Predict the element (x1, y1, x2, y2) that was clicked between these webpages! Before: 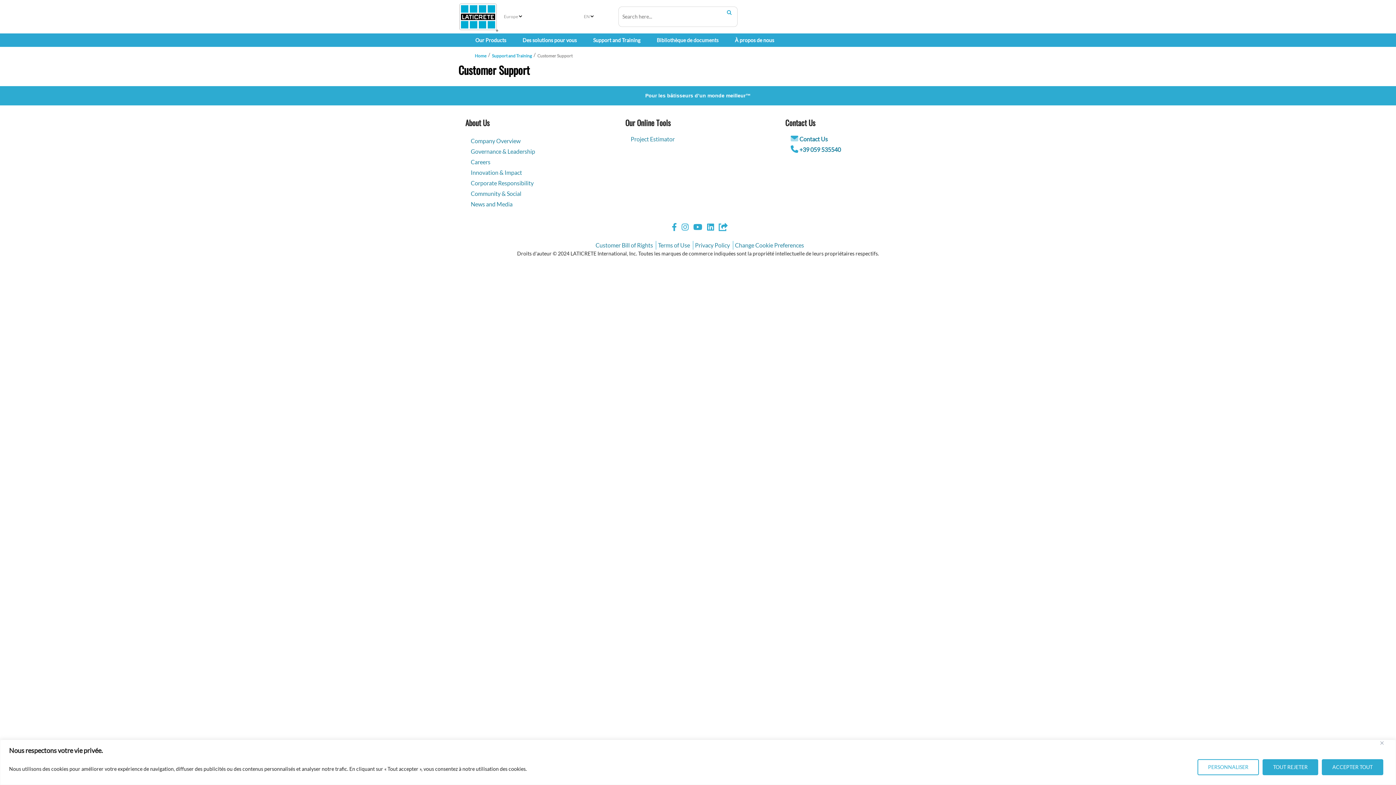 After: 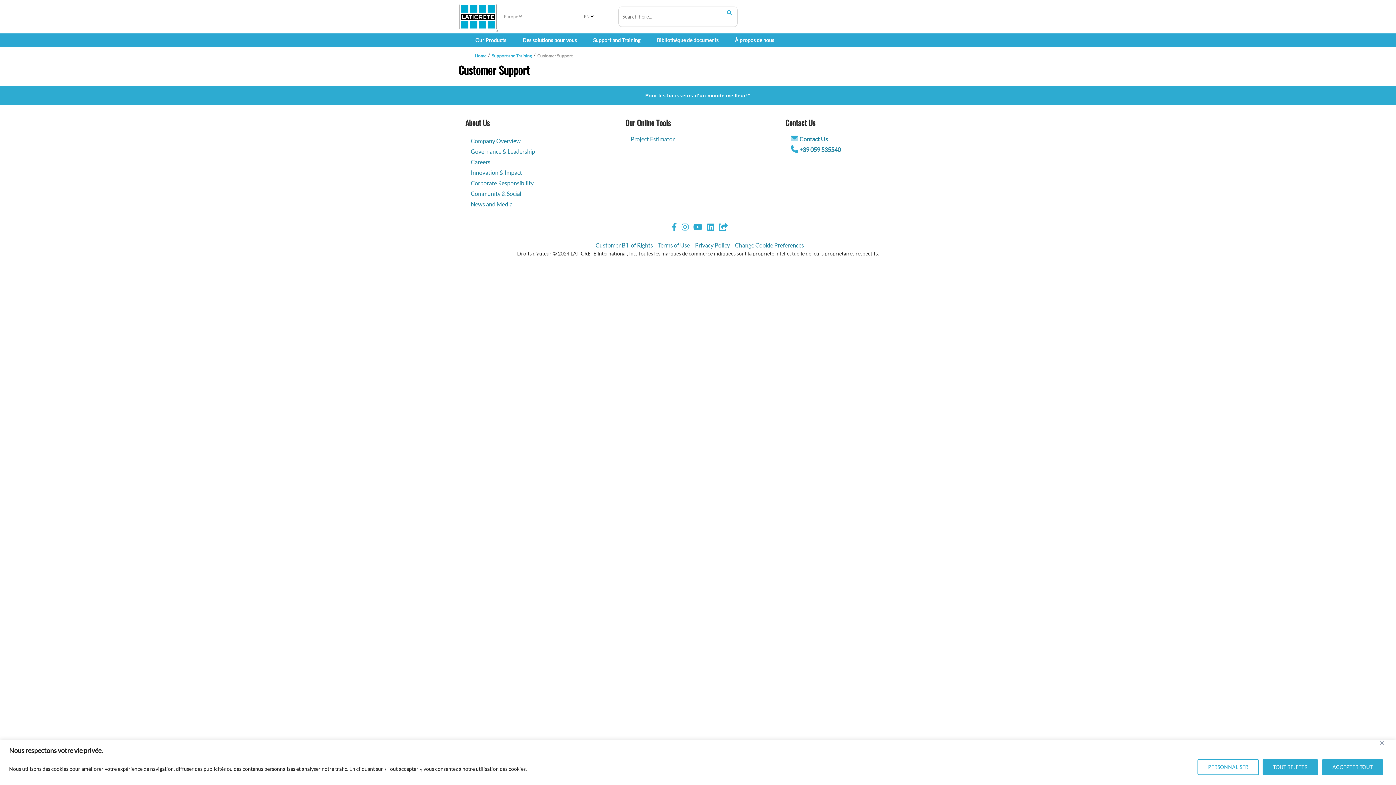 Action: bbox: (584, 13, 589, 20) label: EN